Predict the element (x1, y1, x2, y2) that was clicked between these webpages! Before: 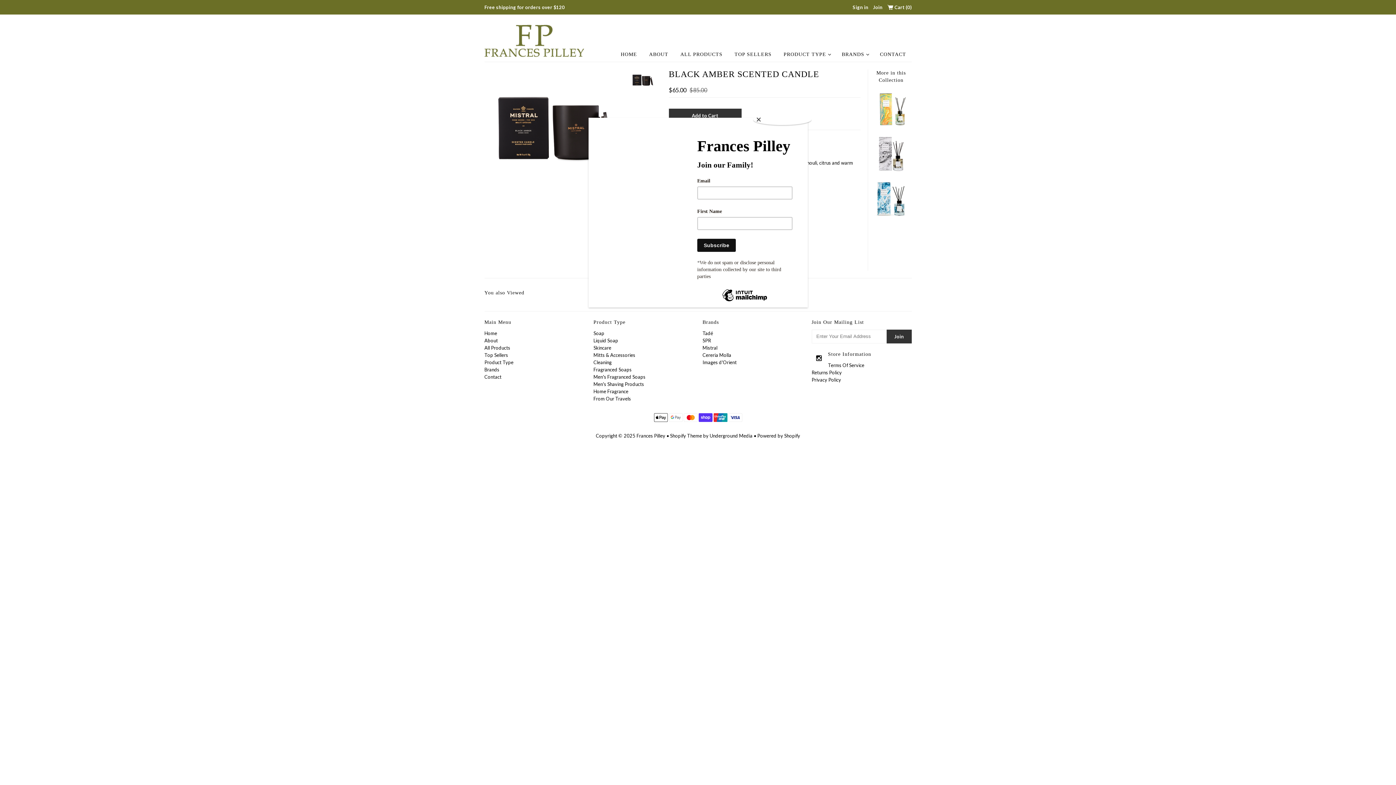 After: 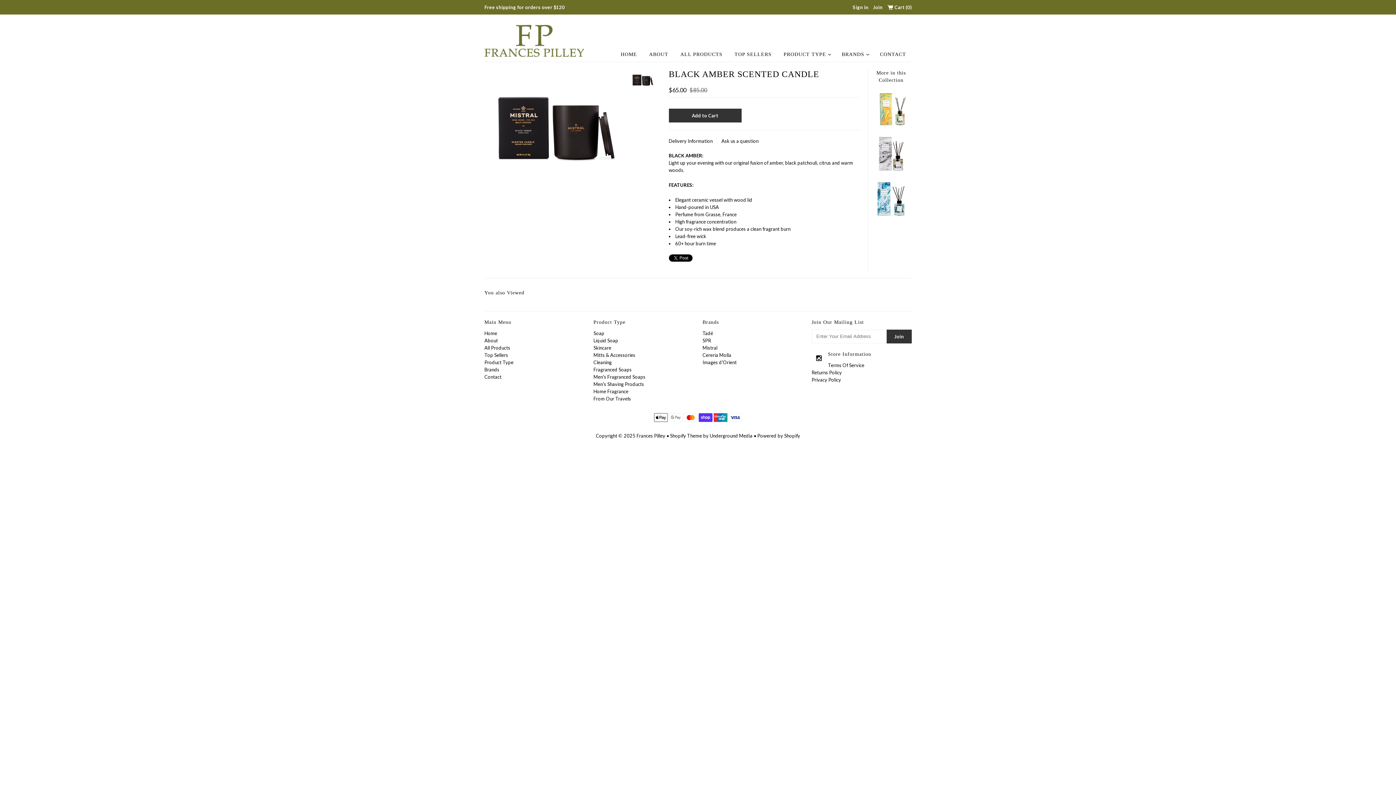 Action: label: Close bbox: (753, 114, 811, 125)